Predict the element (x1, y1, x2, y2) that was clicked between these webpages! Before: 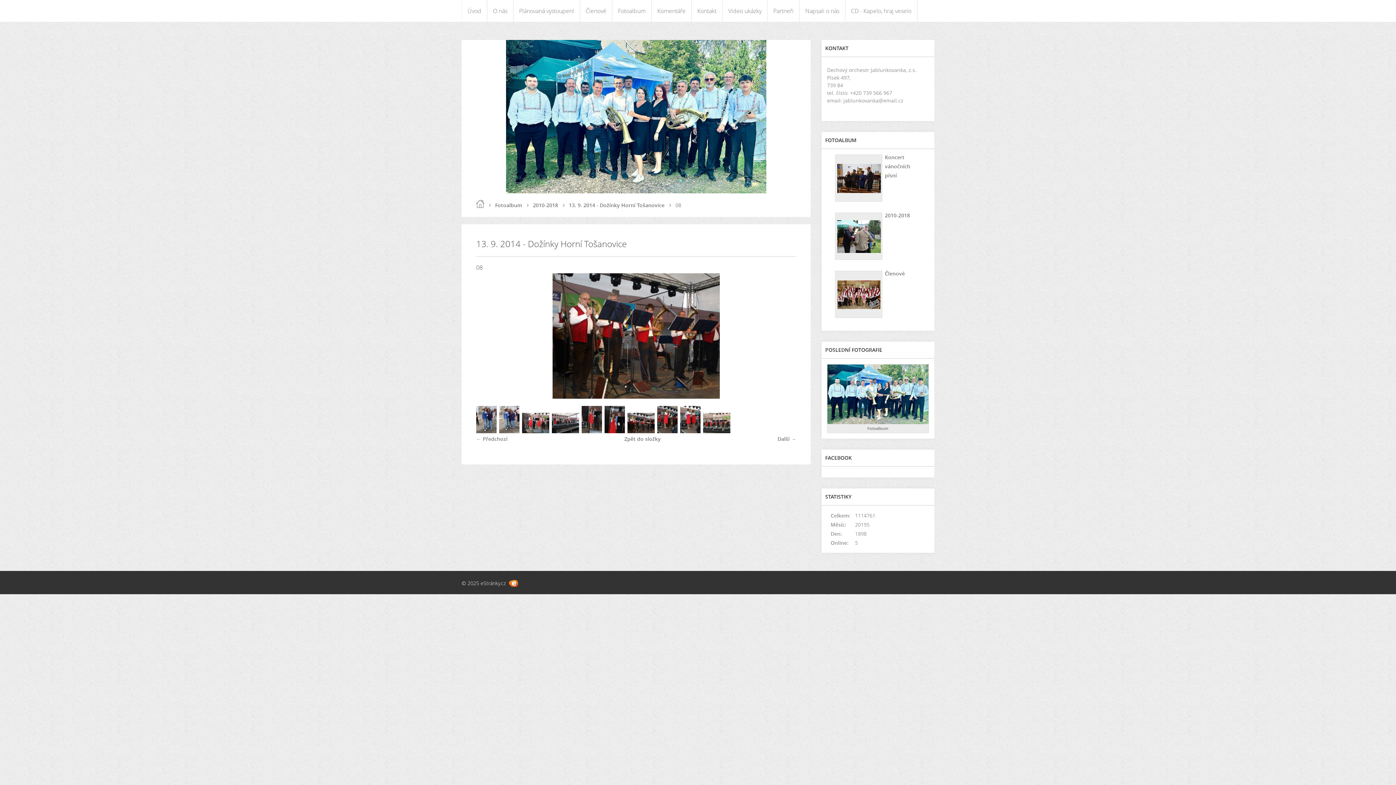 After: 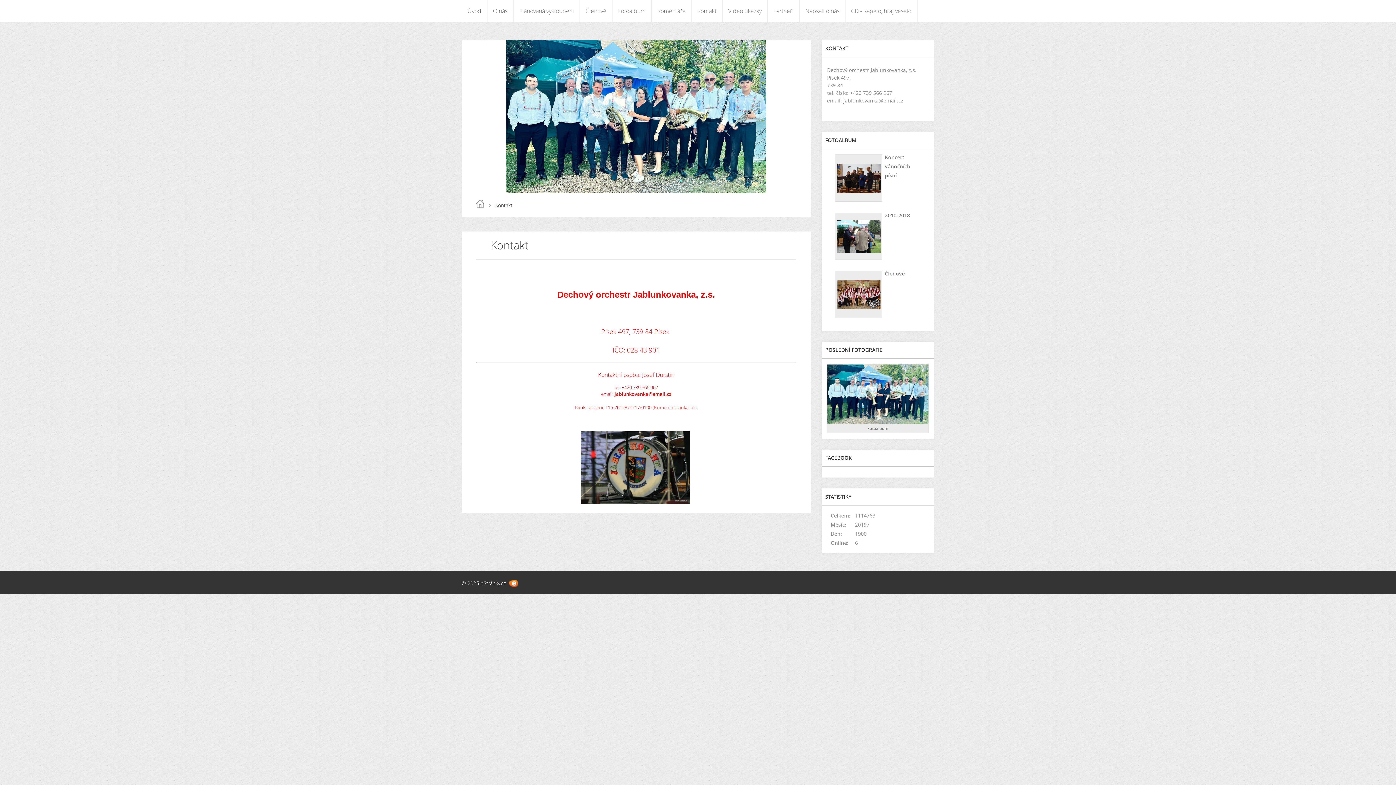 Action: bbox: (692, 0, 722, 21) label: Kontakt